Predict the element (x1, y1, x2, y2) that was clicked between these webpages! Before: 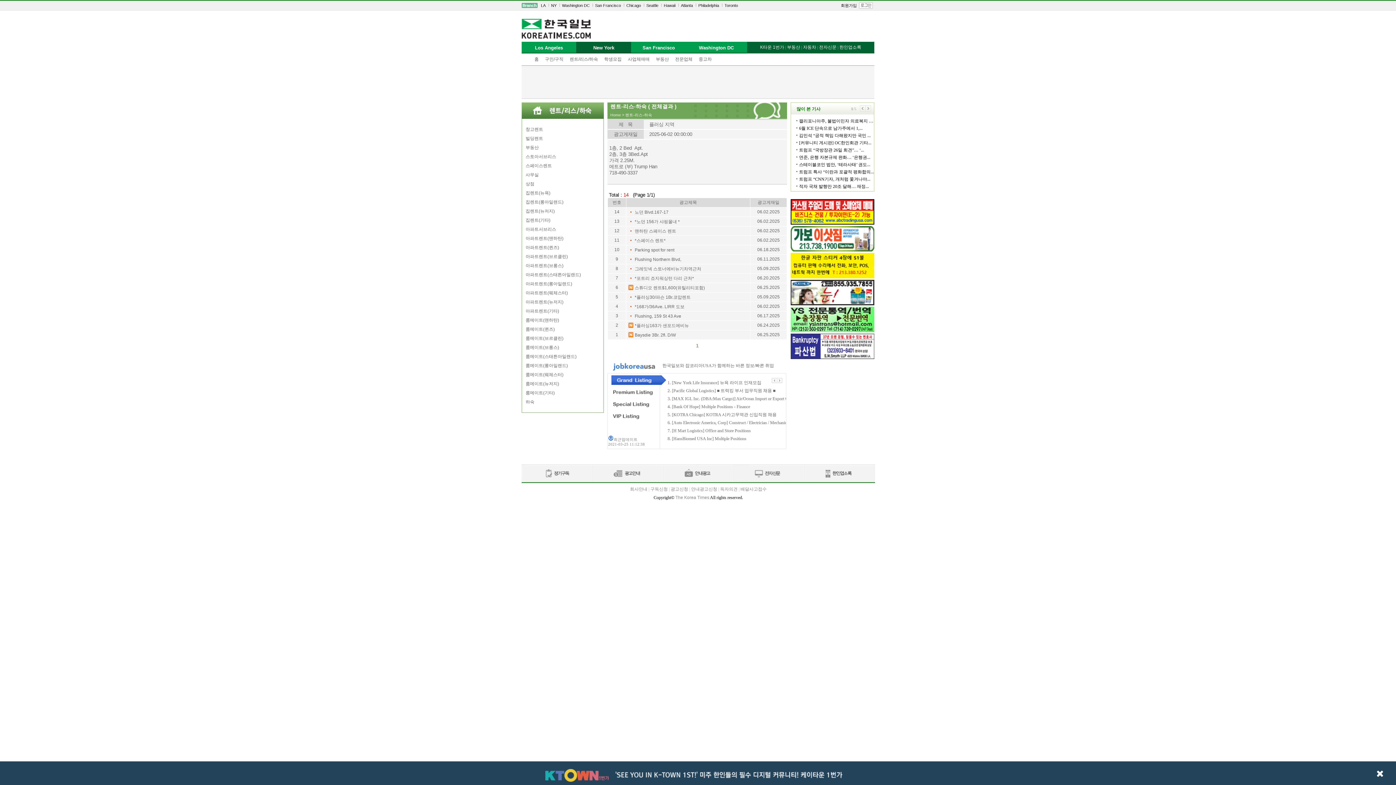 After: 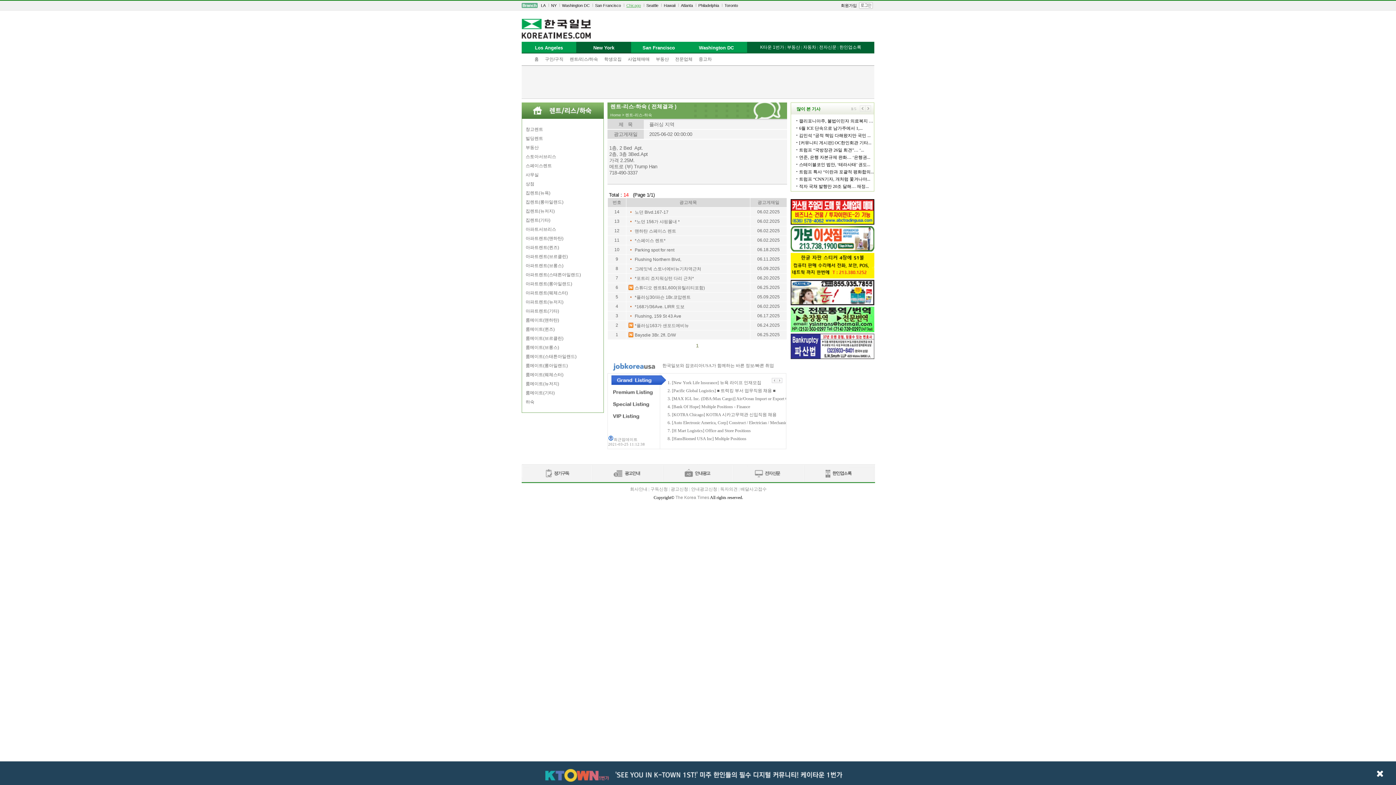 Action: bbox: (626, 3, 641, 7) label: Chicago